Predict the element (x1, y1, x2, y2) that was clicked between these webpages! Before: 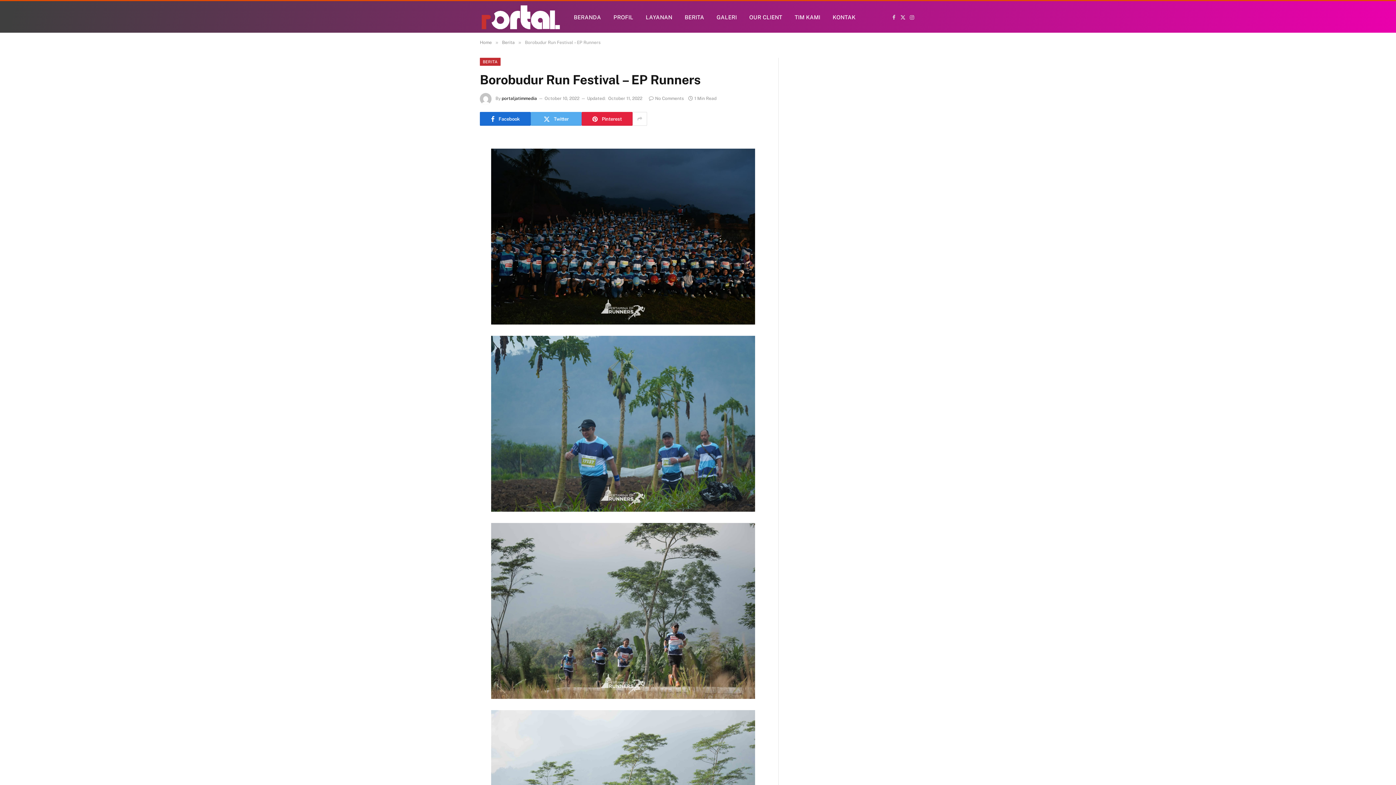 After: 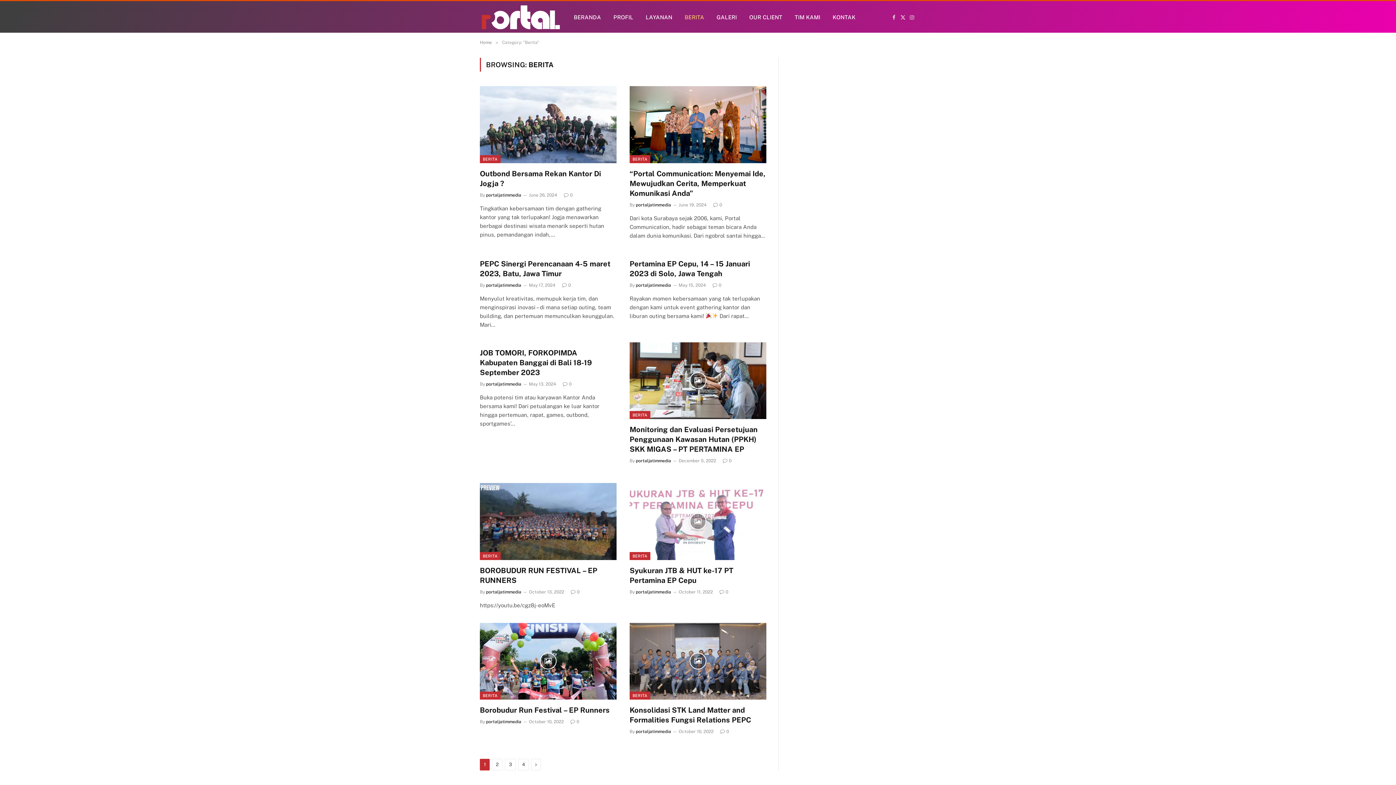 Action: bbox: (502, 40, 514, 45) label: Berita